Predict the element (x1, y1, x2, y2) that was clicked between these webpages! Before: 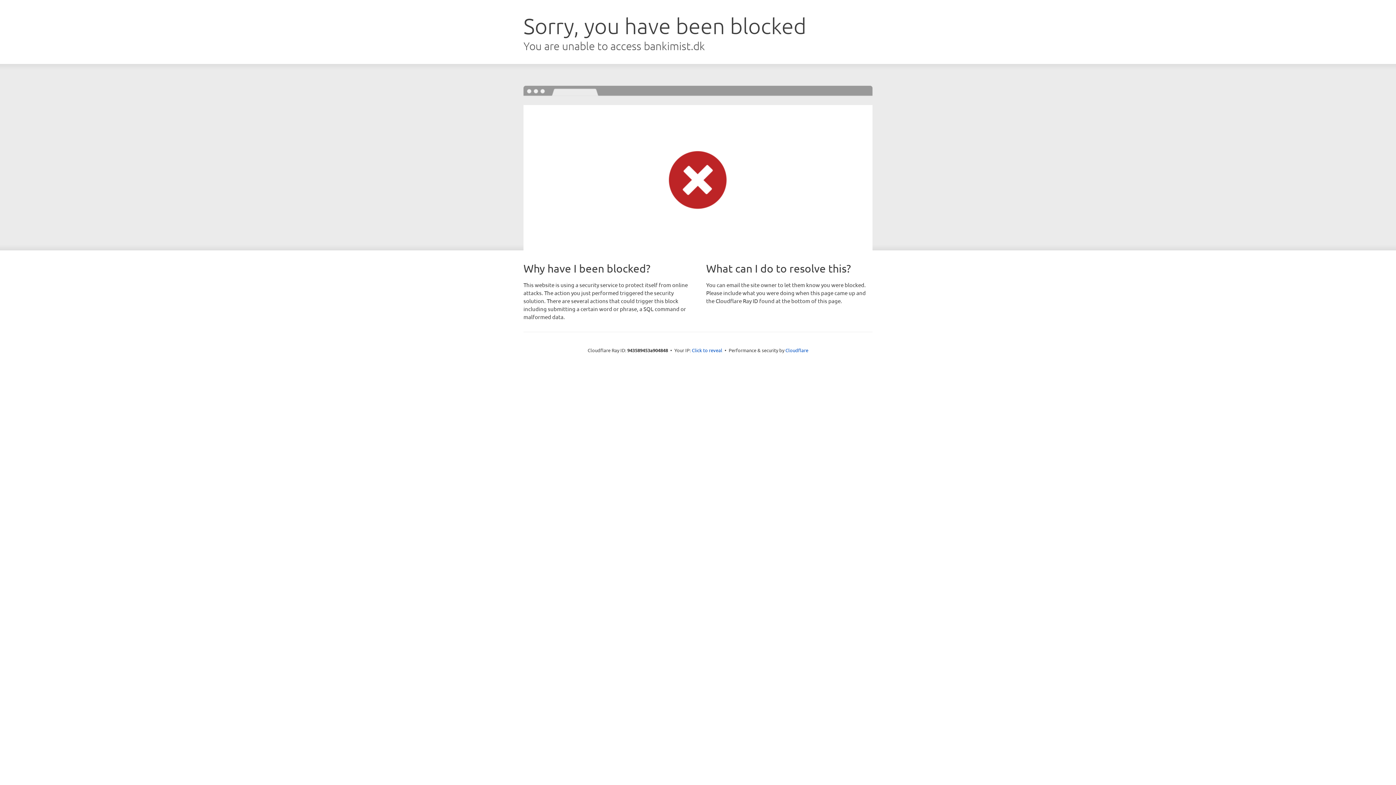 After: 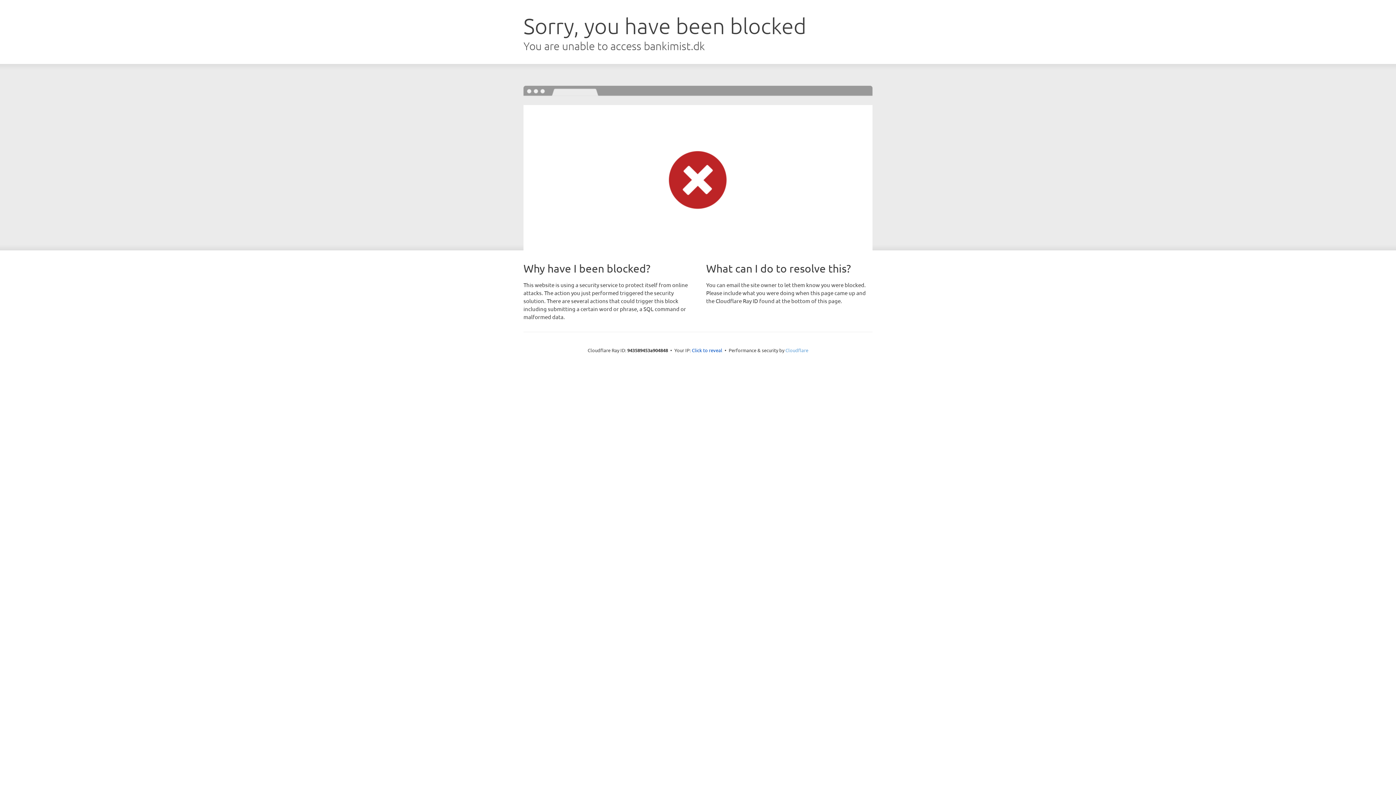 Action: label: Cloudflare bbox: (785, 347, 808, 353)